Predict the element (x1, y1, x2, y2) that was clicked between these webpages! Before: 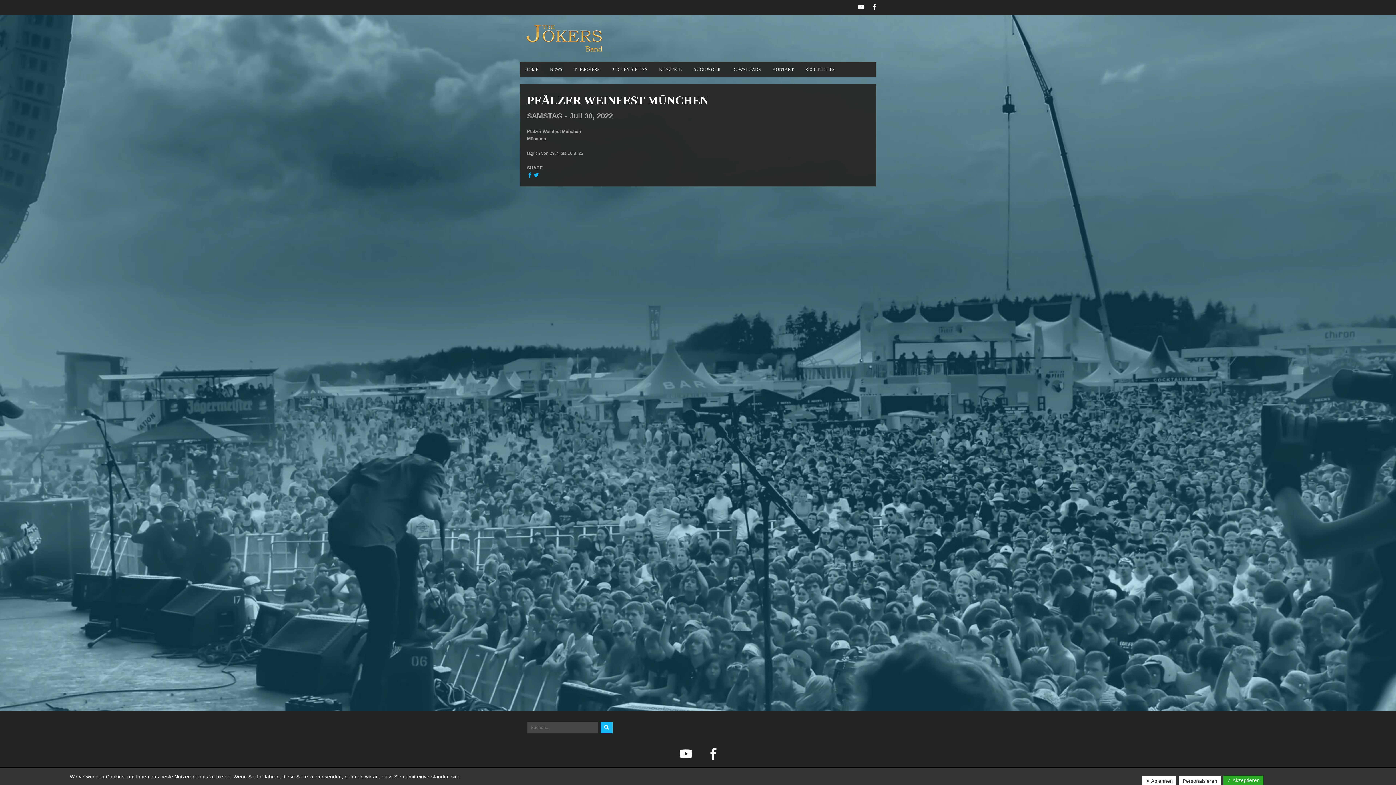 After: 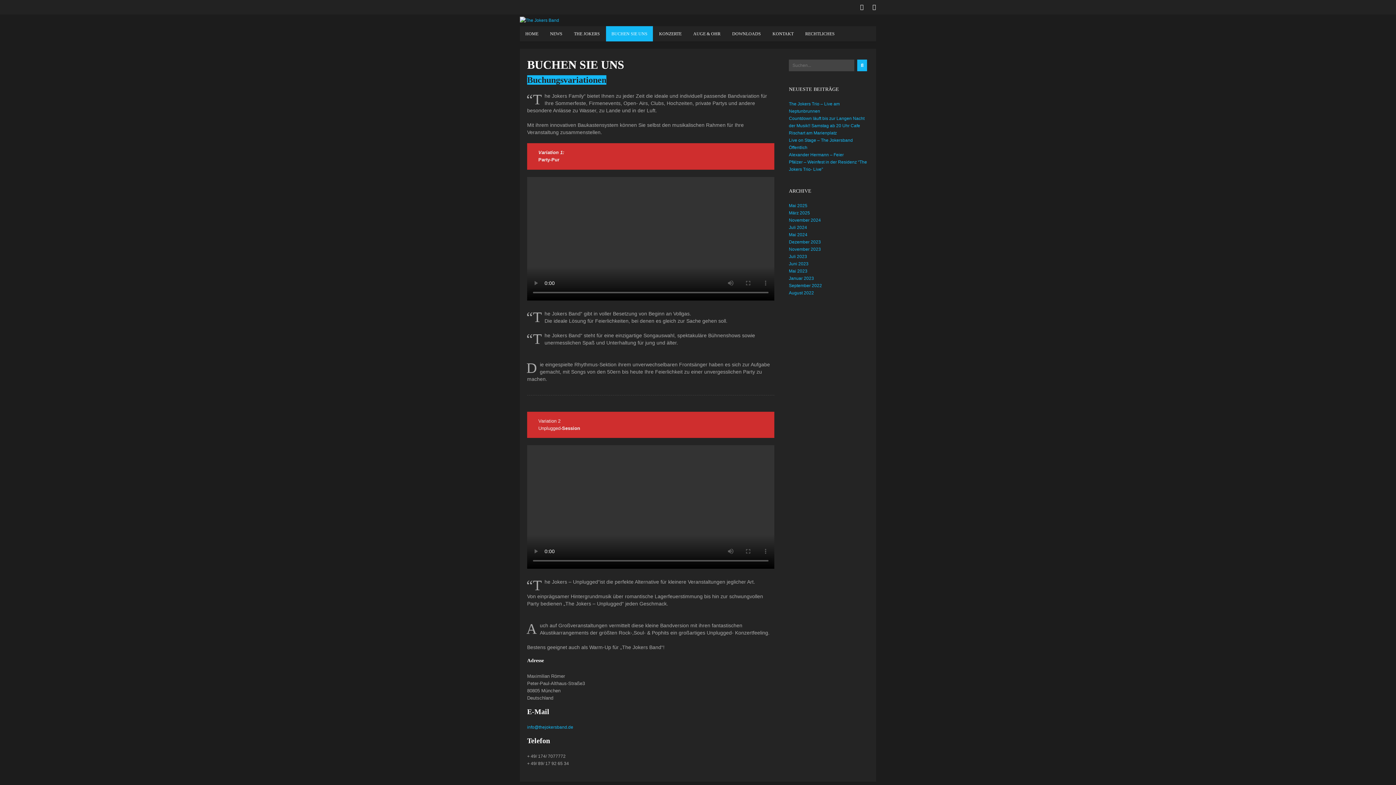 Action: label: BUCHEN SIE UNS bbox: (606, 61, 653, 77)